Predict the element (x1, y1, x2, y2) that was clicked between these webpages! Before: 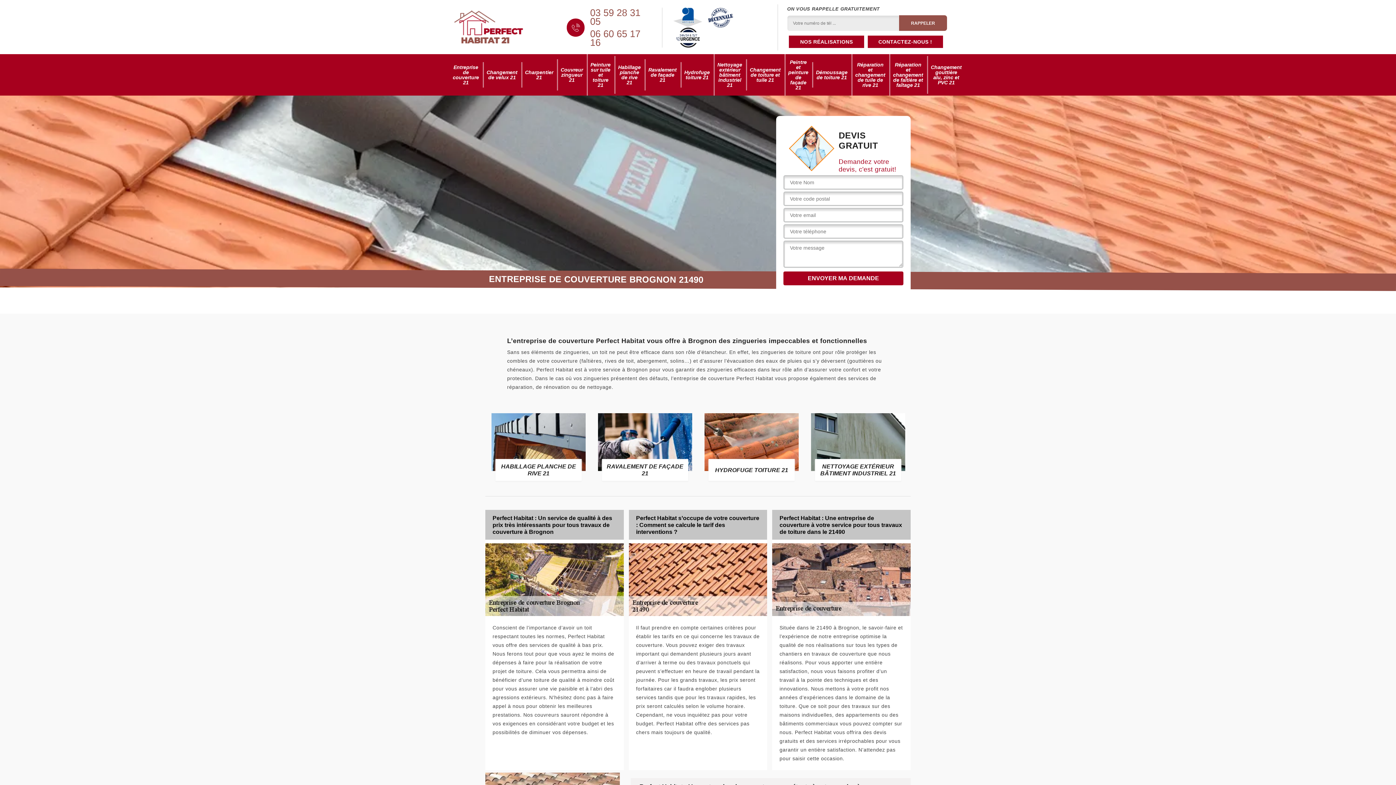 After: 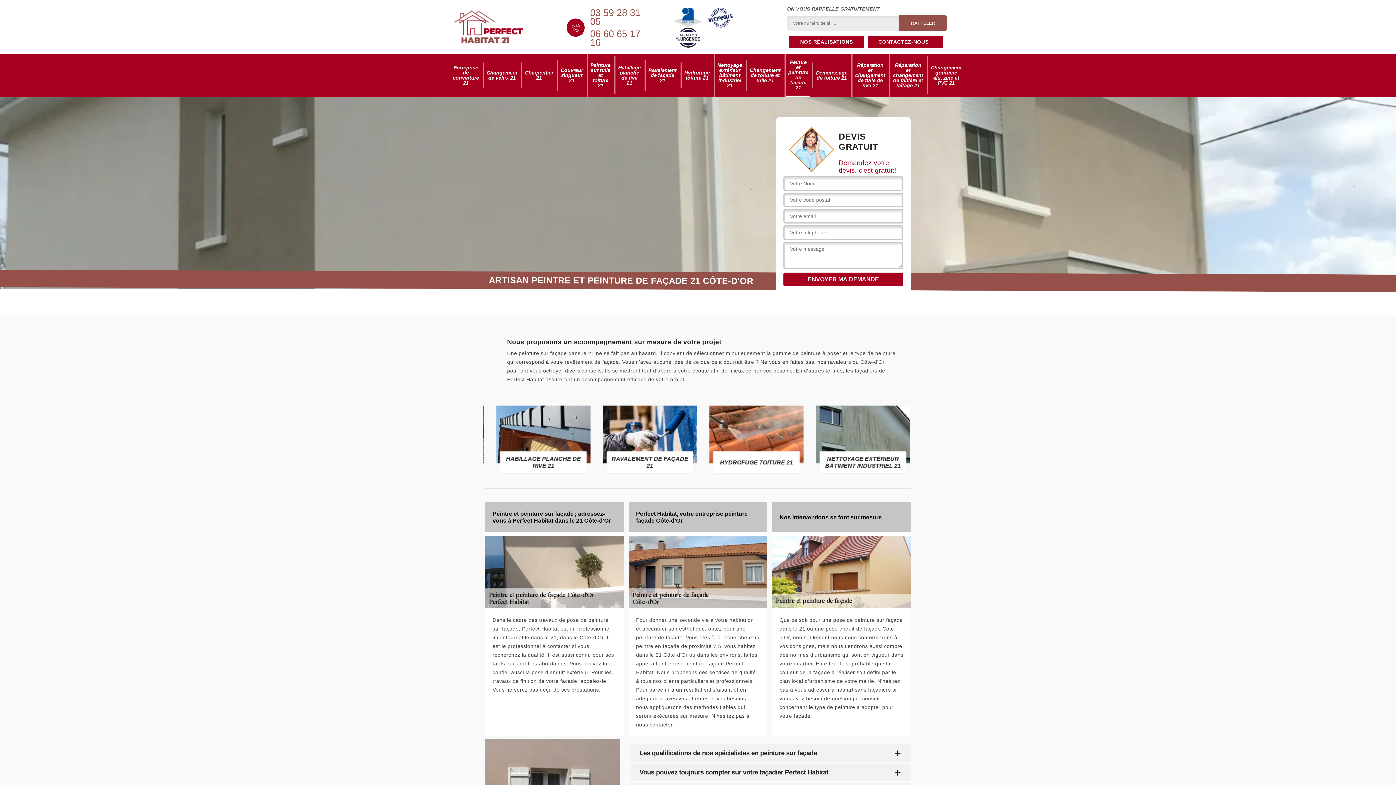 Action: bbox: (786, 54, 810, 95) label: Peintre et peinture de façade 21